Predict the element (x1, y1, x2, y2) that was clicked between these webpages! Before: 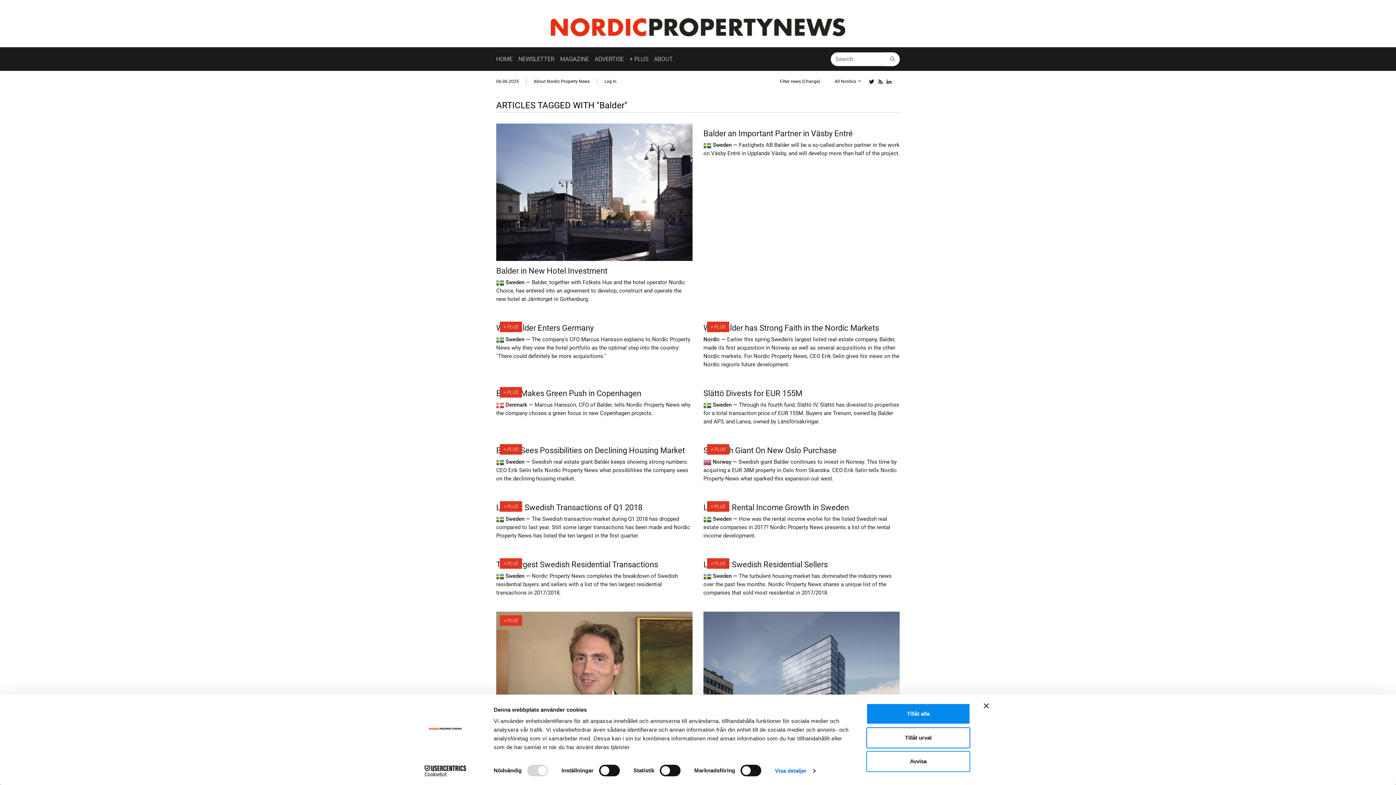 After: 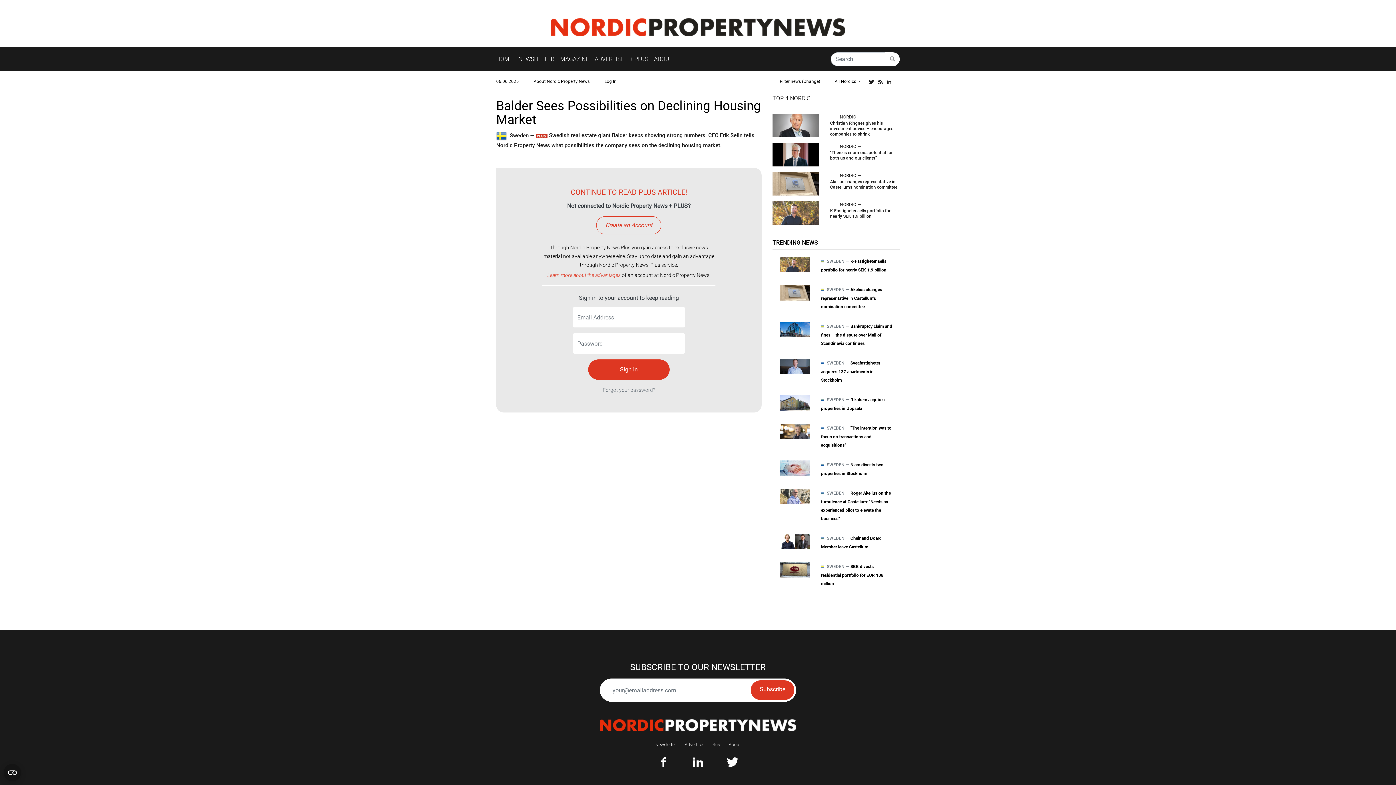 Action: label: Balder Sees Possibilities on Declining Housing Market
 Sweden — Swedish real estate giant Balder keeps showing strong numbers. CEO Erik Selin tells Nordic Property News what possibilities the company sees on the declining housing market. bbox: (496, 446, 692, 483)